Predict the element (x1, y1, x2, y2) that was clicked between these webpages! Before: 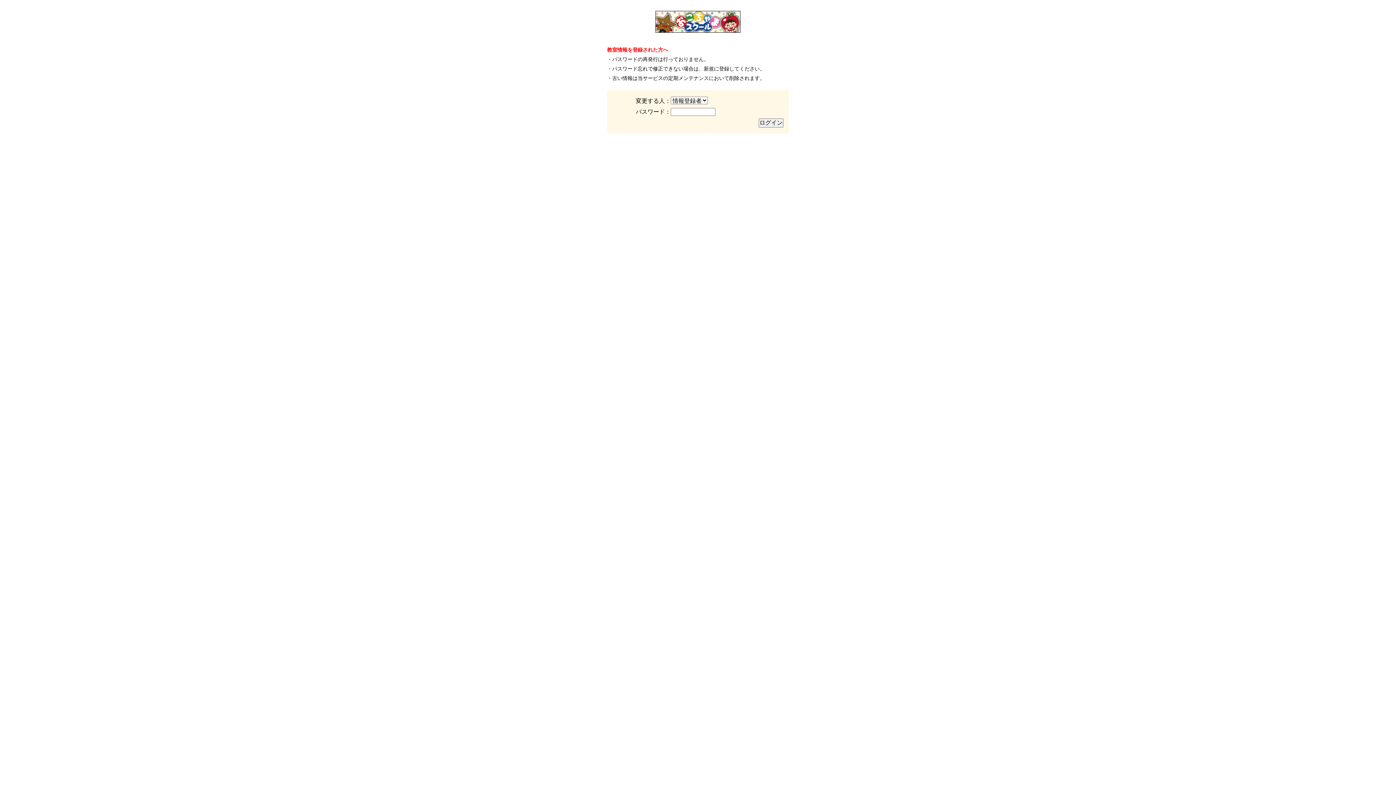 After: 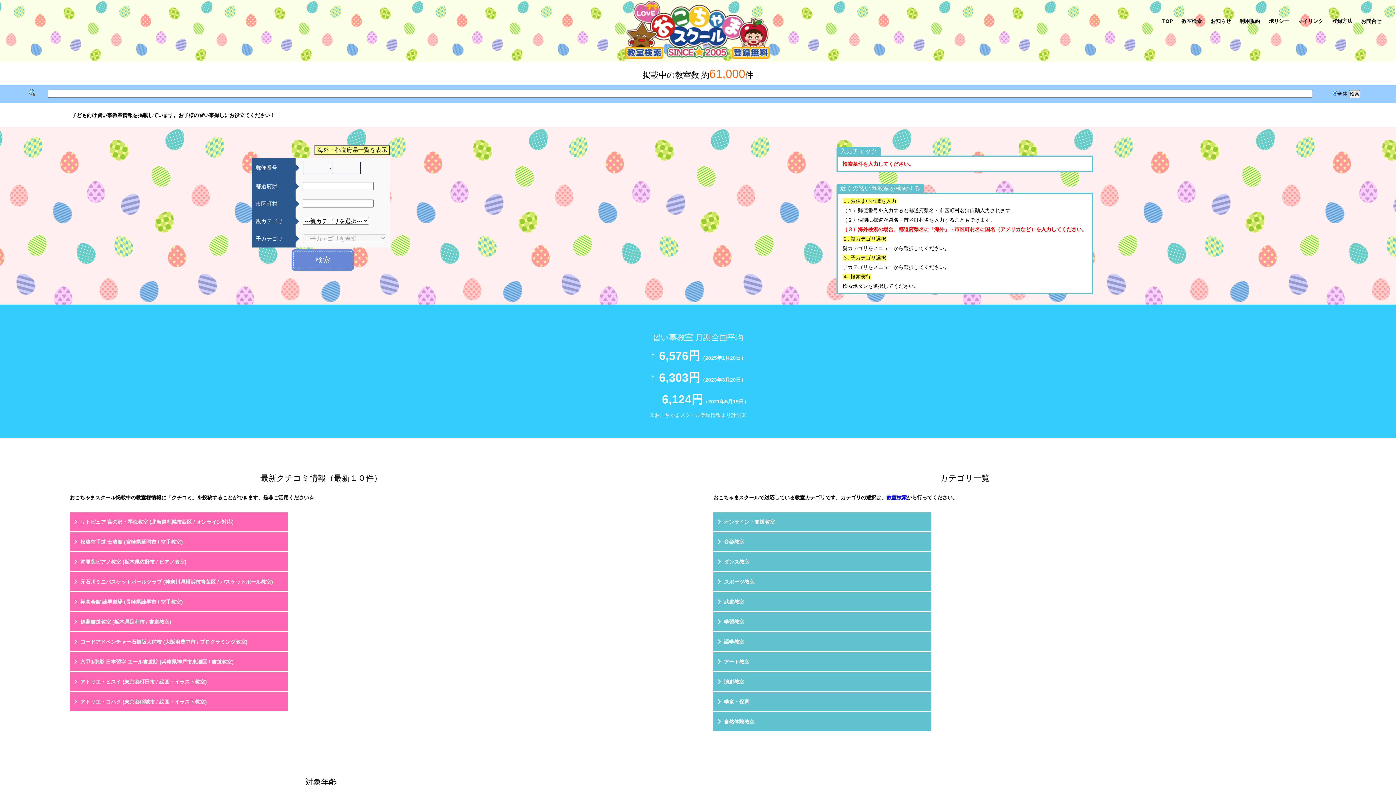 Action: bbox: (655, 28, 740, 33)